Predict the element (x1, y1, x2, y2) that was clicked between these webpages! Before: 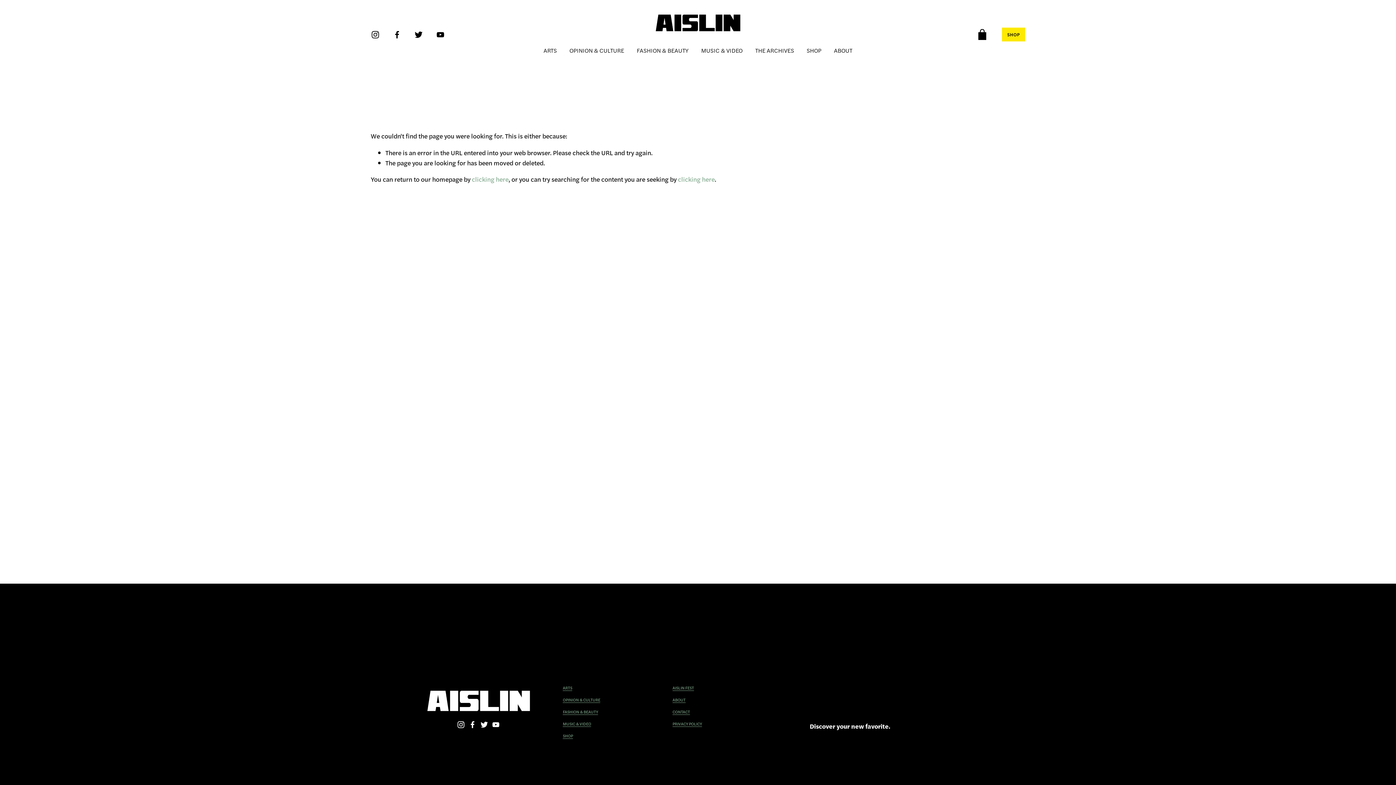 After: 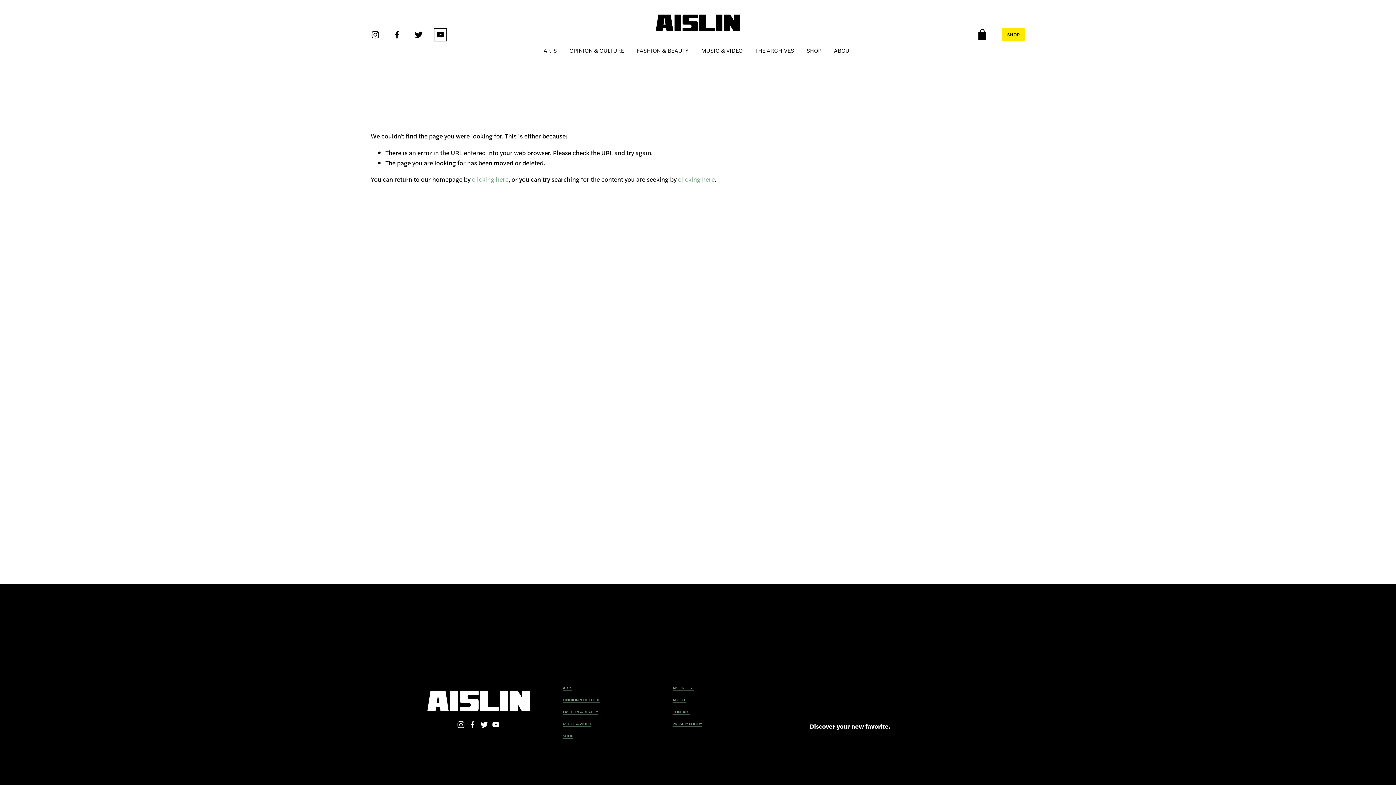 Action: bbox: (435, 30, 444, 39) label: YouTube